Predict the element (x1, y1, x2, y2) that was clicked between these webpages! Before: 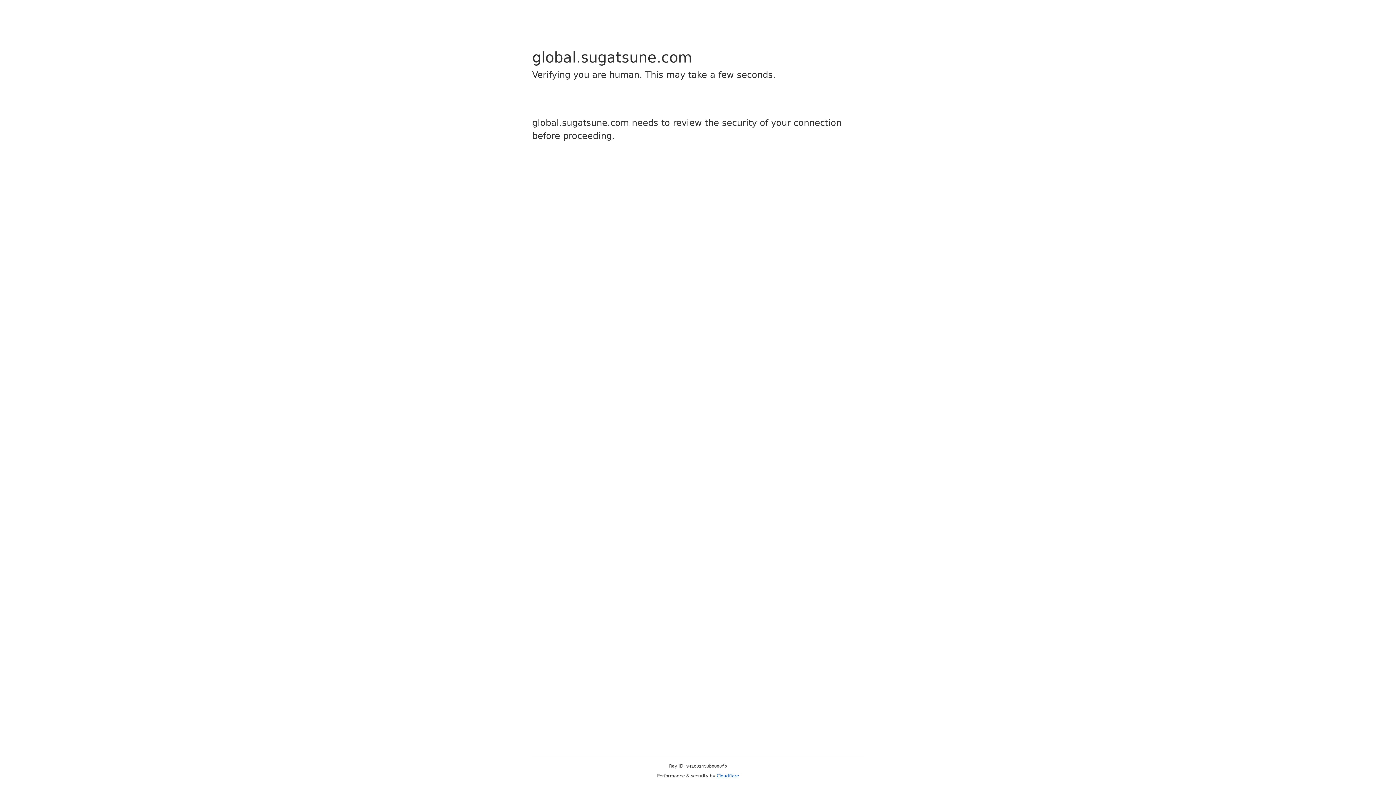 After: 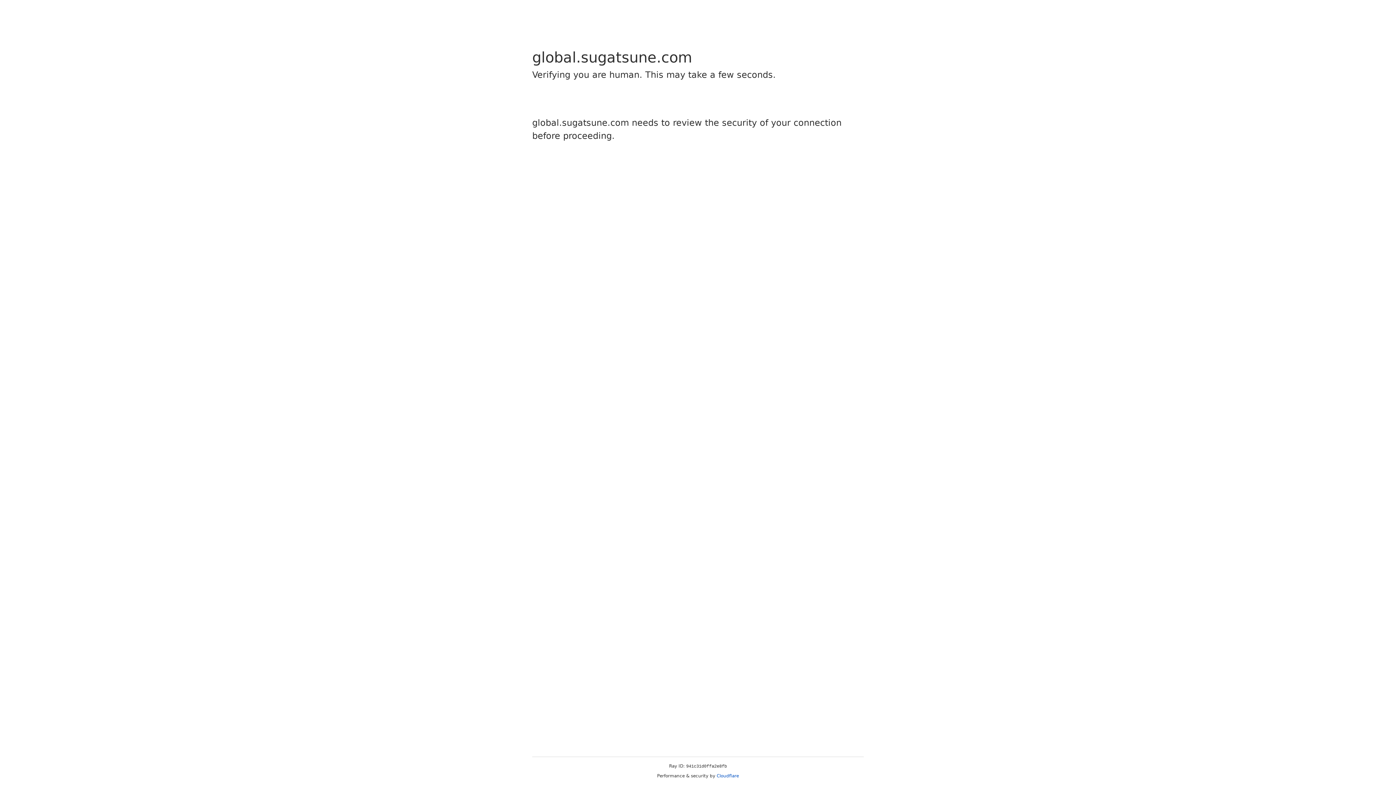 Action: label: Cloudflare bbox: (716, 773, 739, 778)